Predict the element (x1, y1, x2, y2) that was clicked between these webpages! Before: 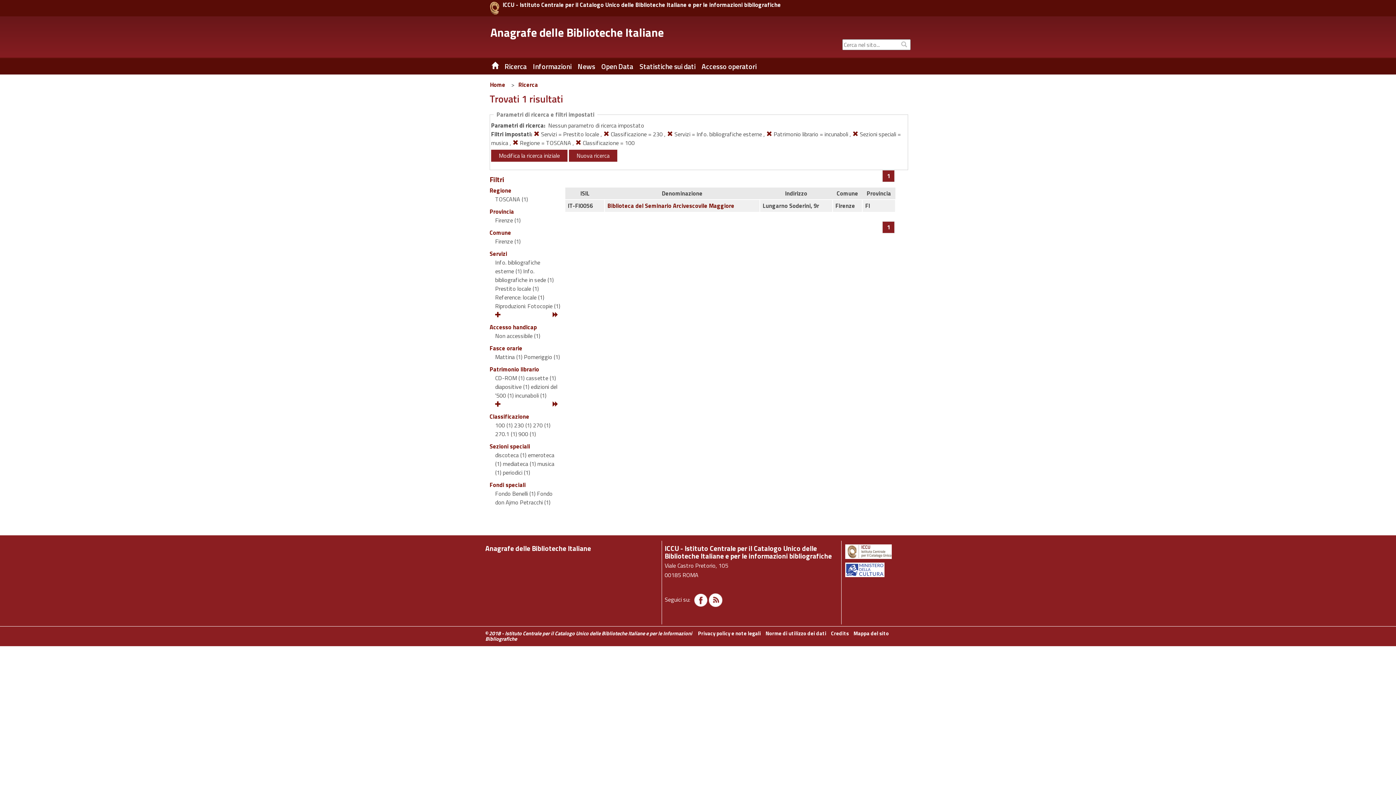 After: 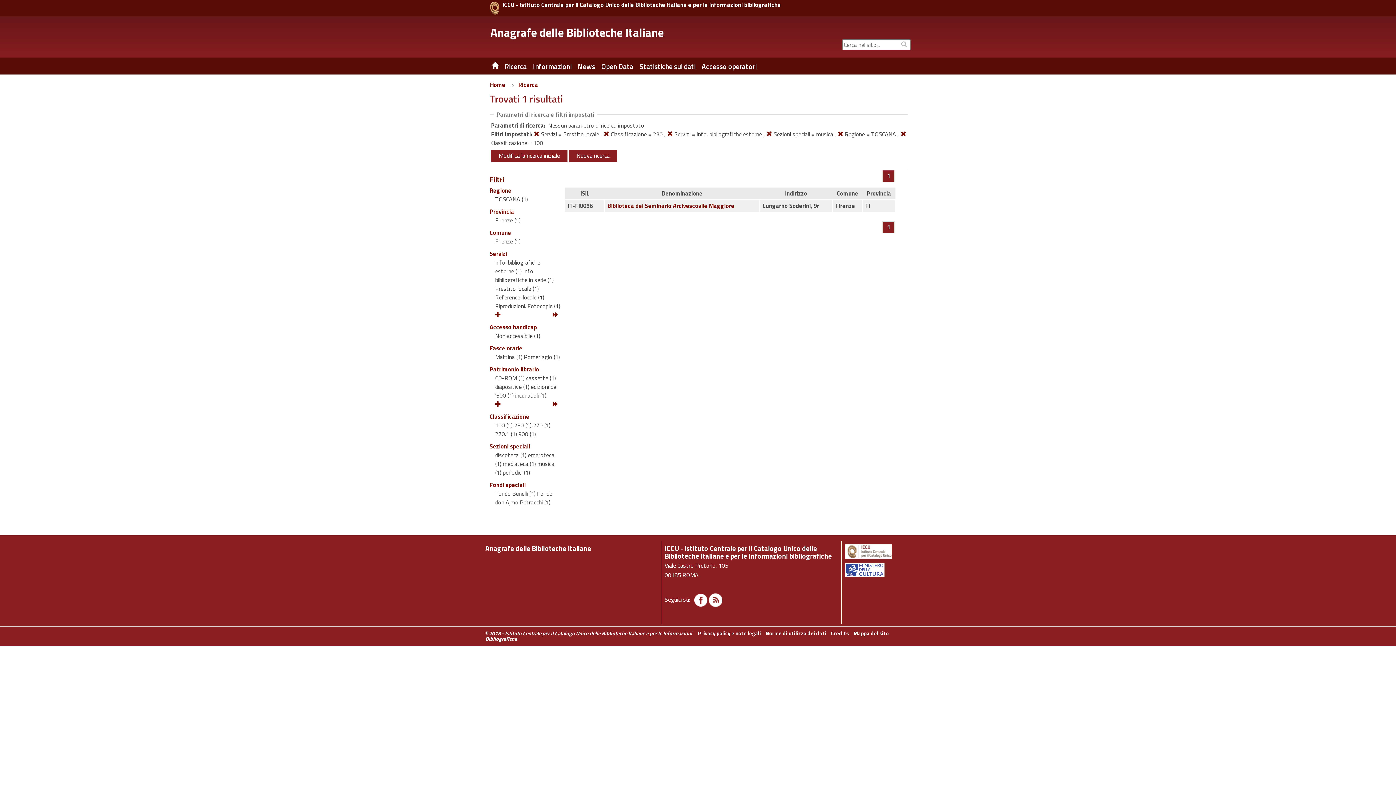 Action: bbox: (766, 129, 772, 138)